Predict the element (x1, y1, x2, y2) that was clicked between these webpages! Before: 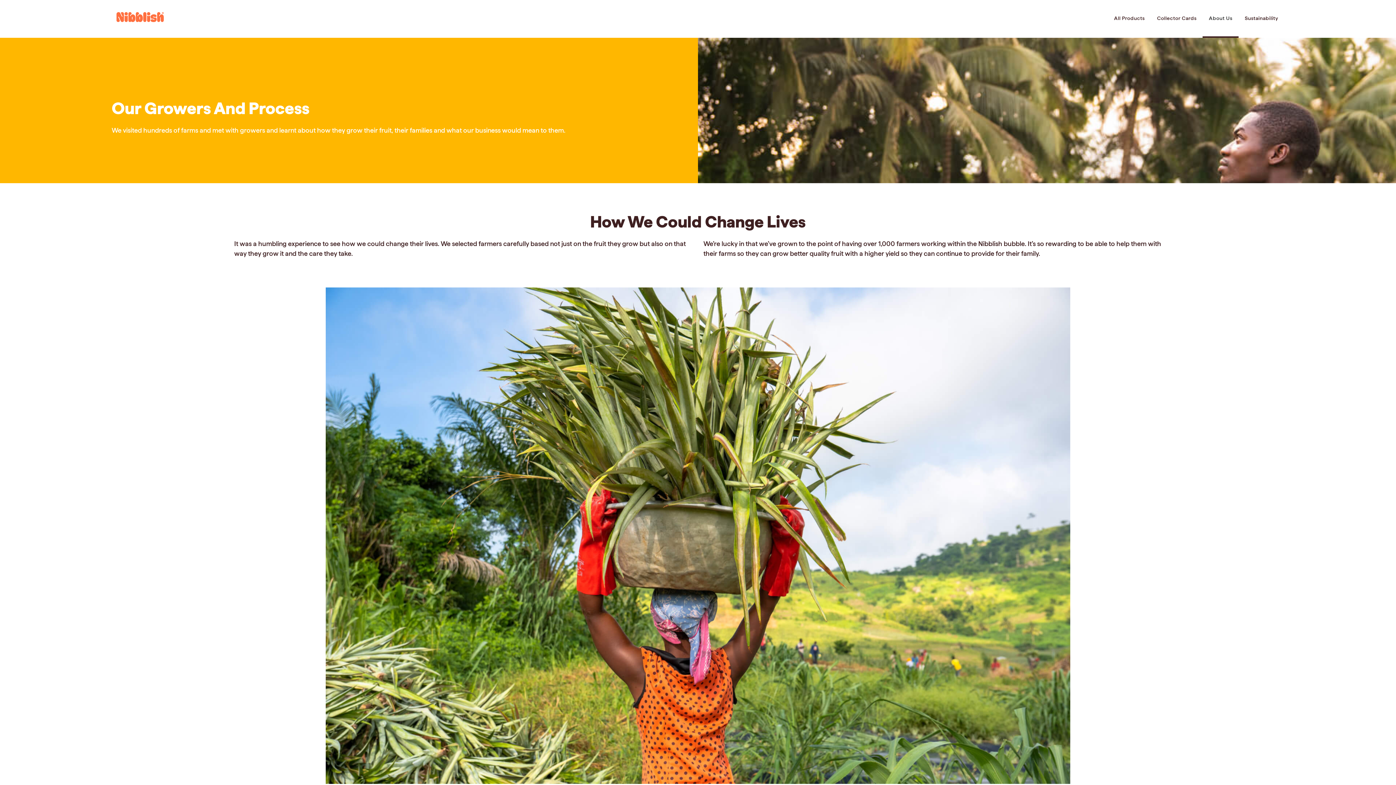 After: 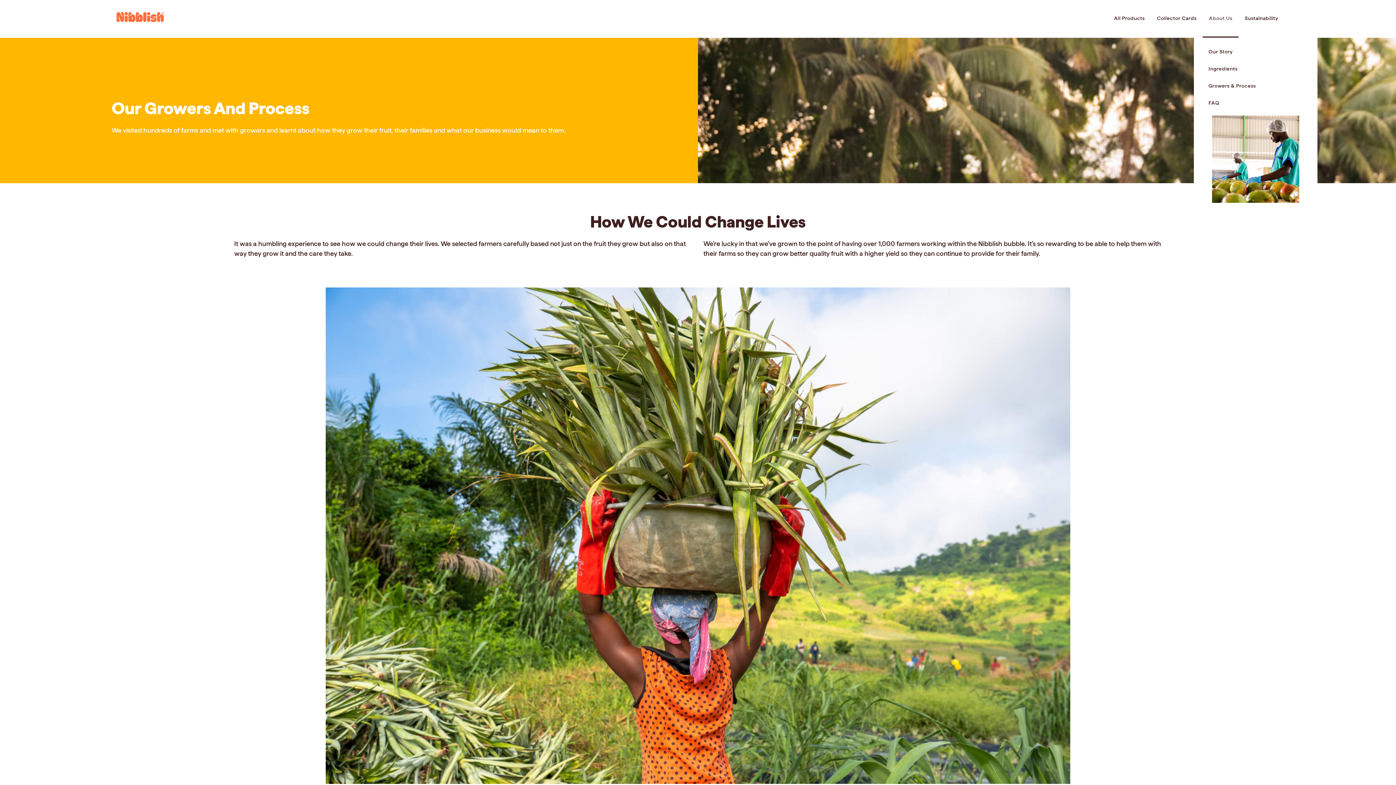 Action: bbox: (1203, 0, 1238, 37) label: About Us